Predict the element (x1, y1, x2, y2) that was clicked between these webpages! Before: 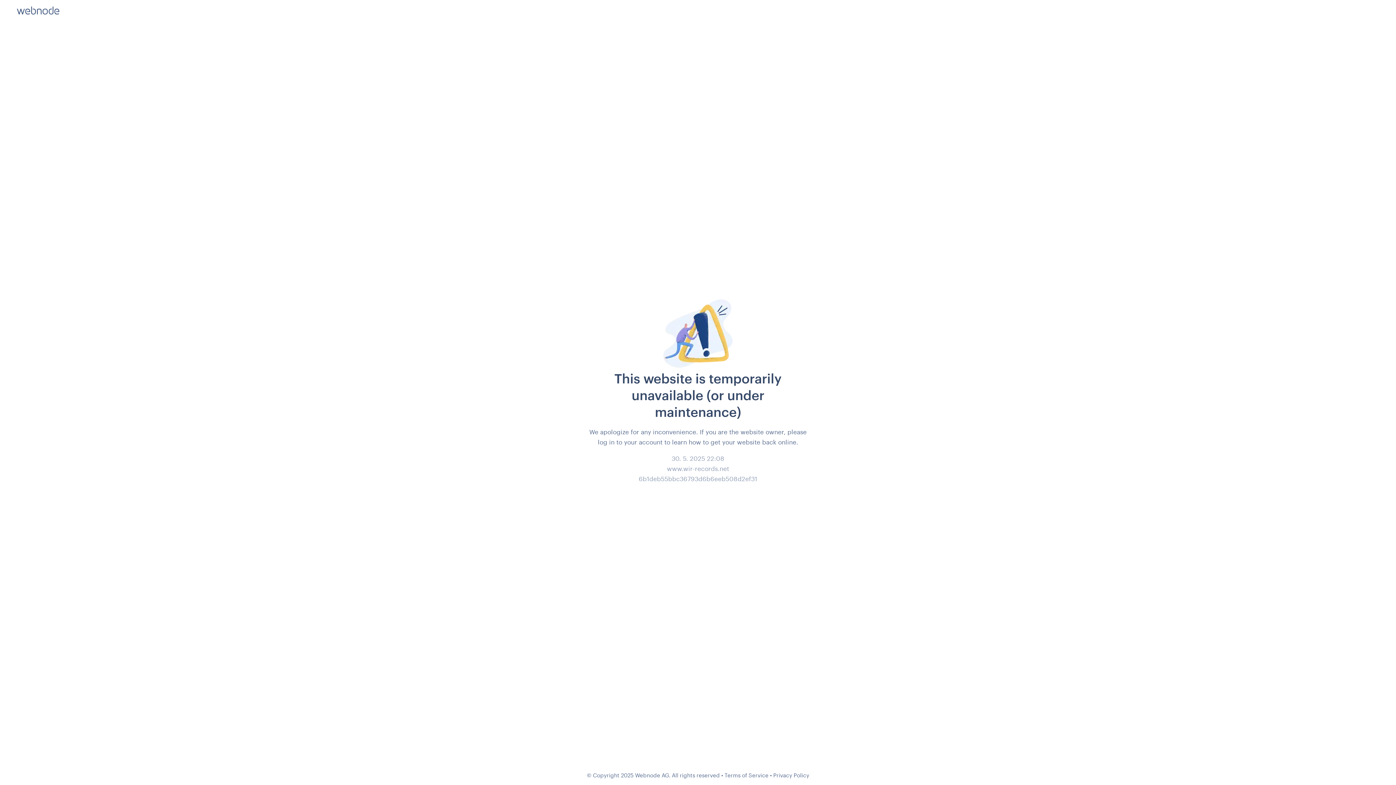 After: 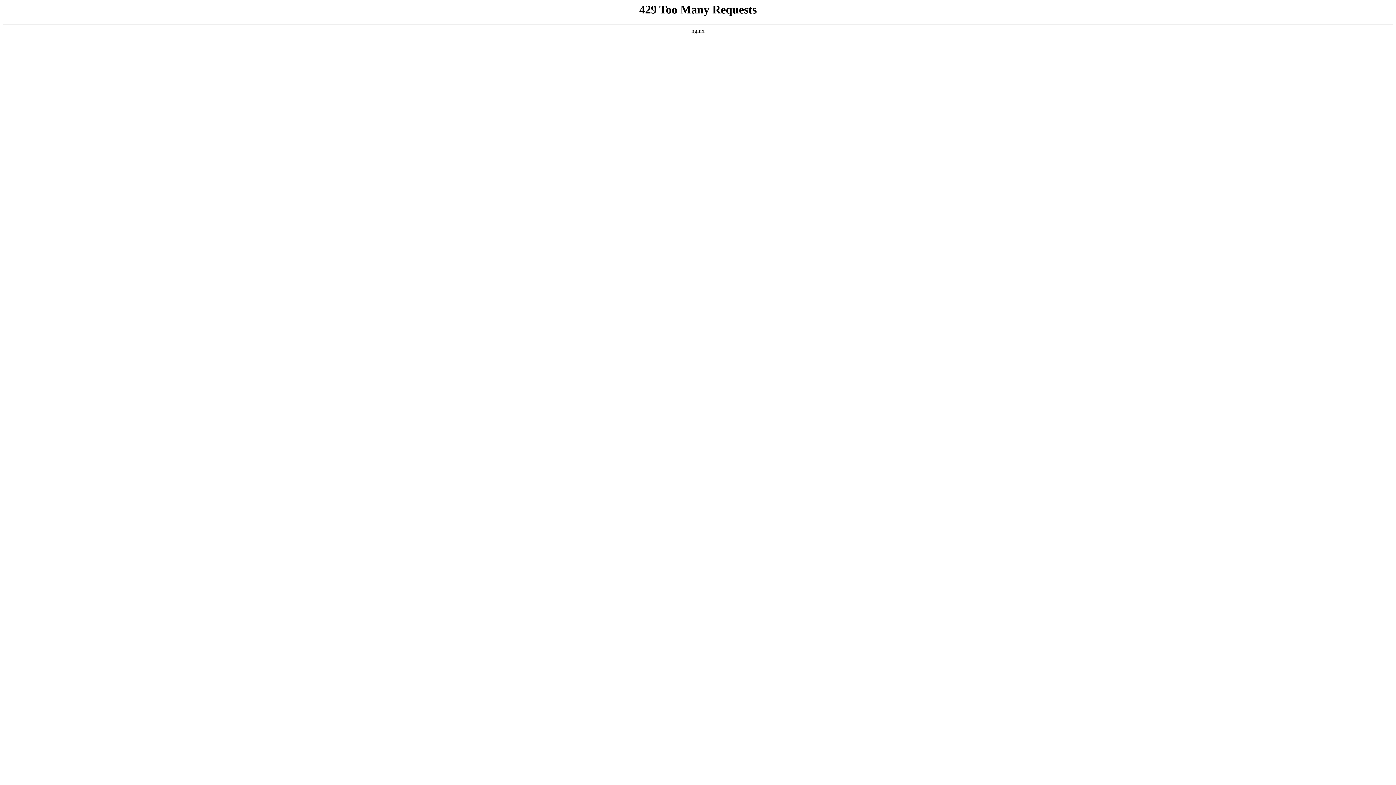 Action: label: Privacy Policy bbox: (773, 772, 809, 778)